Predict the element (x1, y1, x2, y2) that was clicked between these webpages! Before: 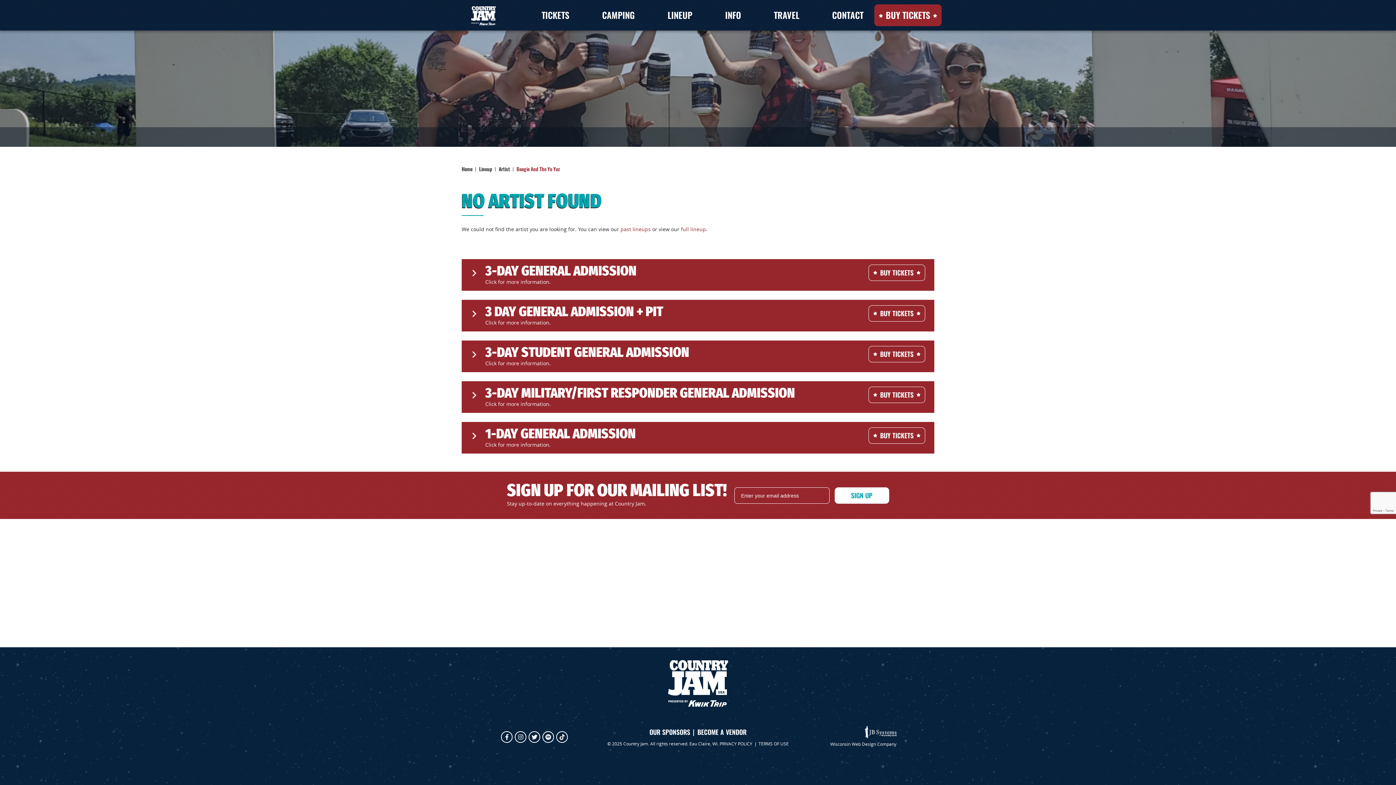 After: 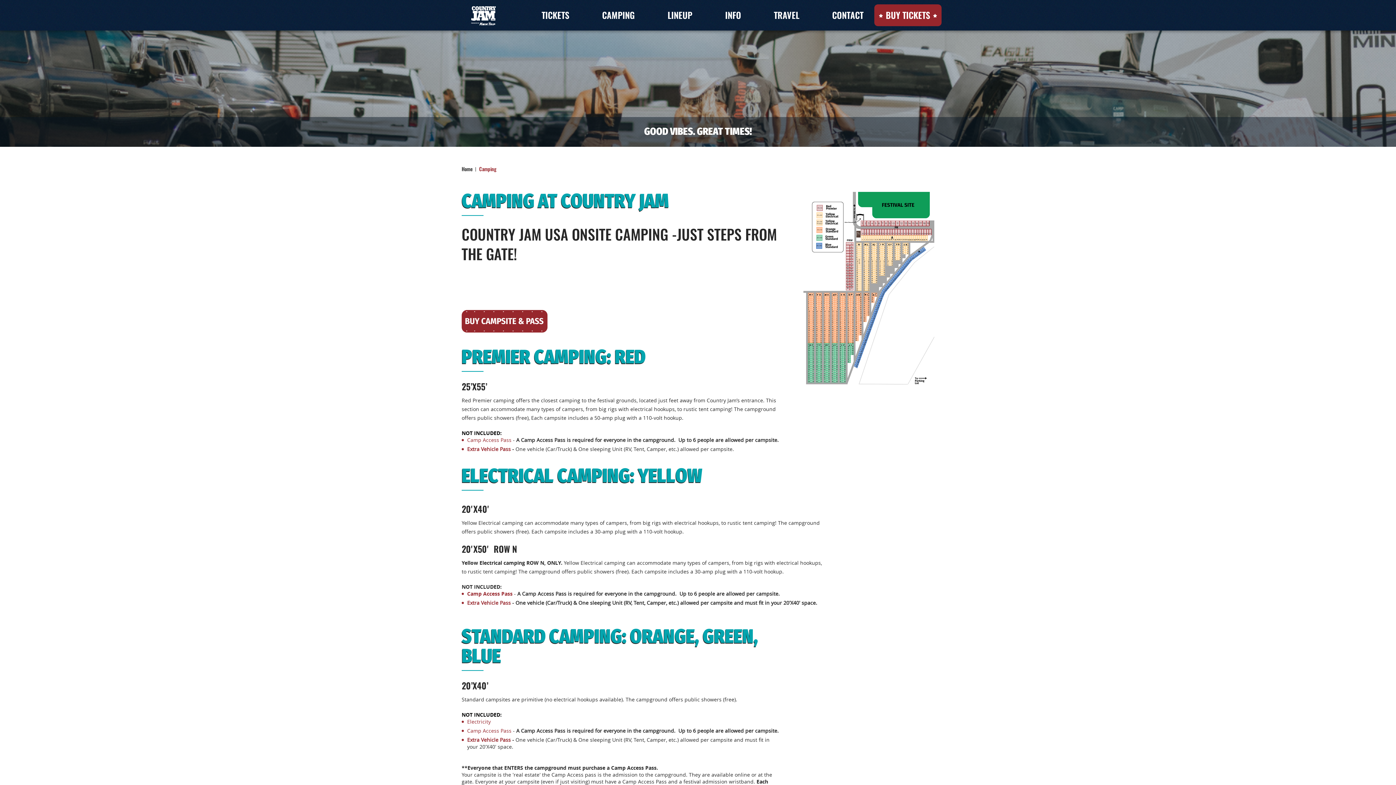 Action: label: CAMPING bbox: (602, 0, 634, 30)